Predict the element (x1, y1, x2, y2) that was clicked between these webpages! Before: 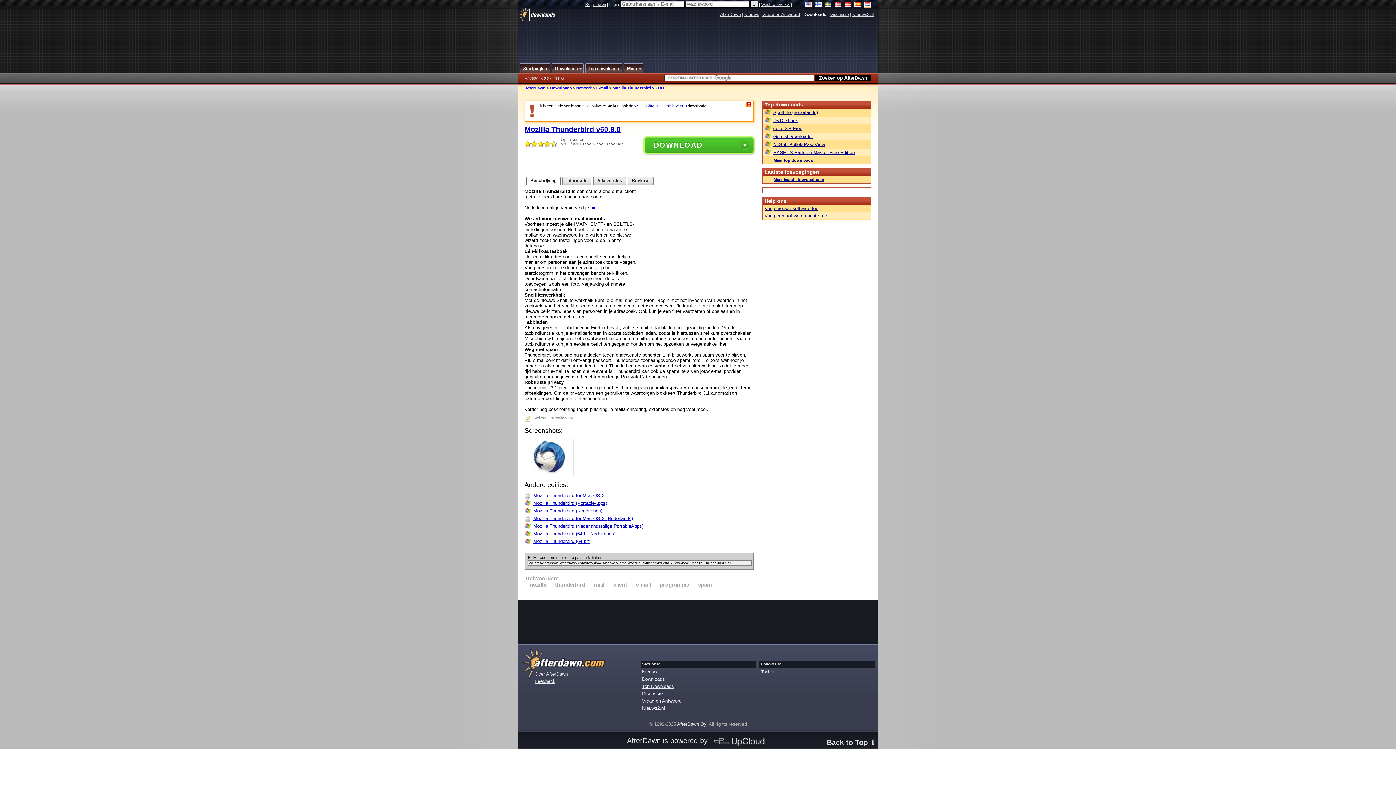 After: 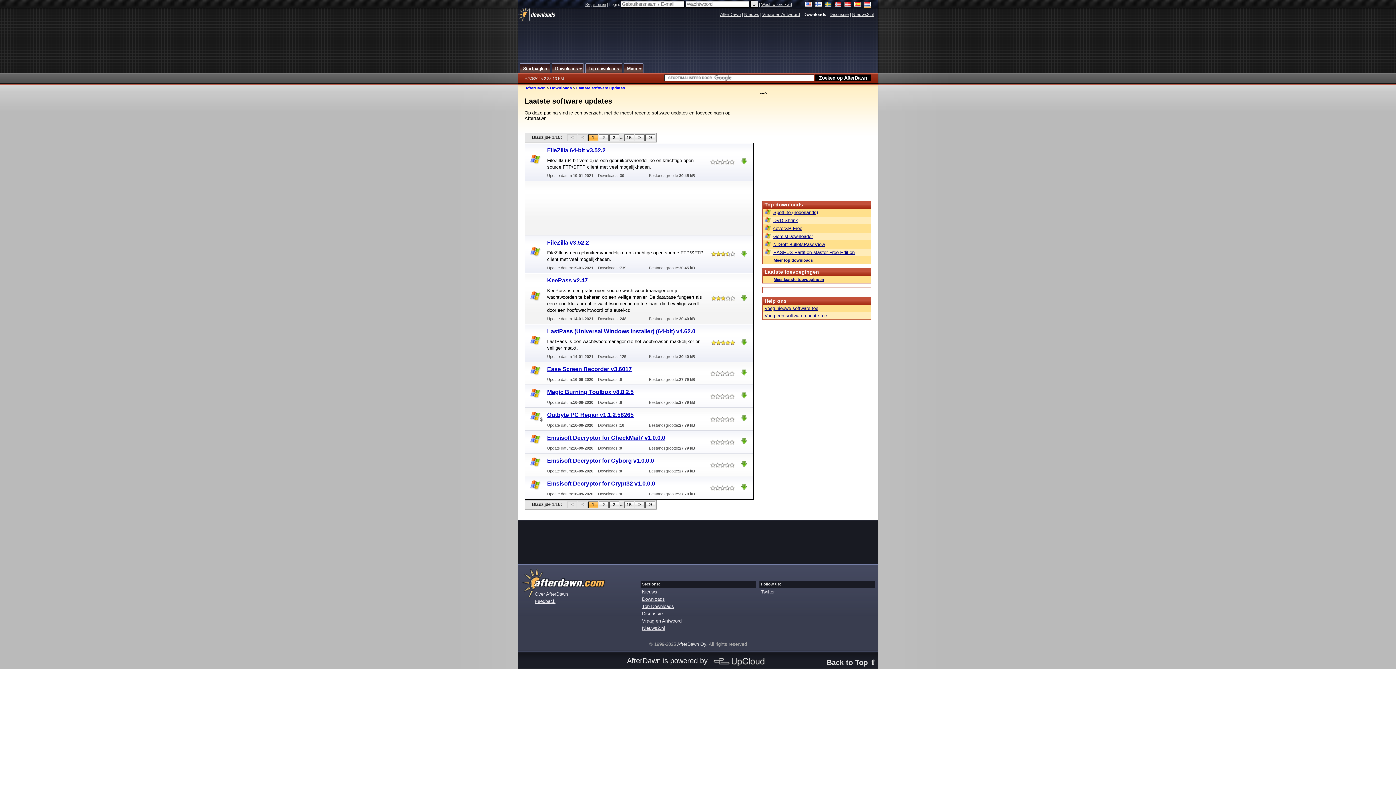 Action: label: Meer laatste toevoegingen bbox: (764, 177, 824, 181)